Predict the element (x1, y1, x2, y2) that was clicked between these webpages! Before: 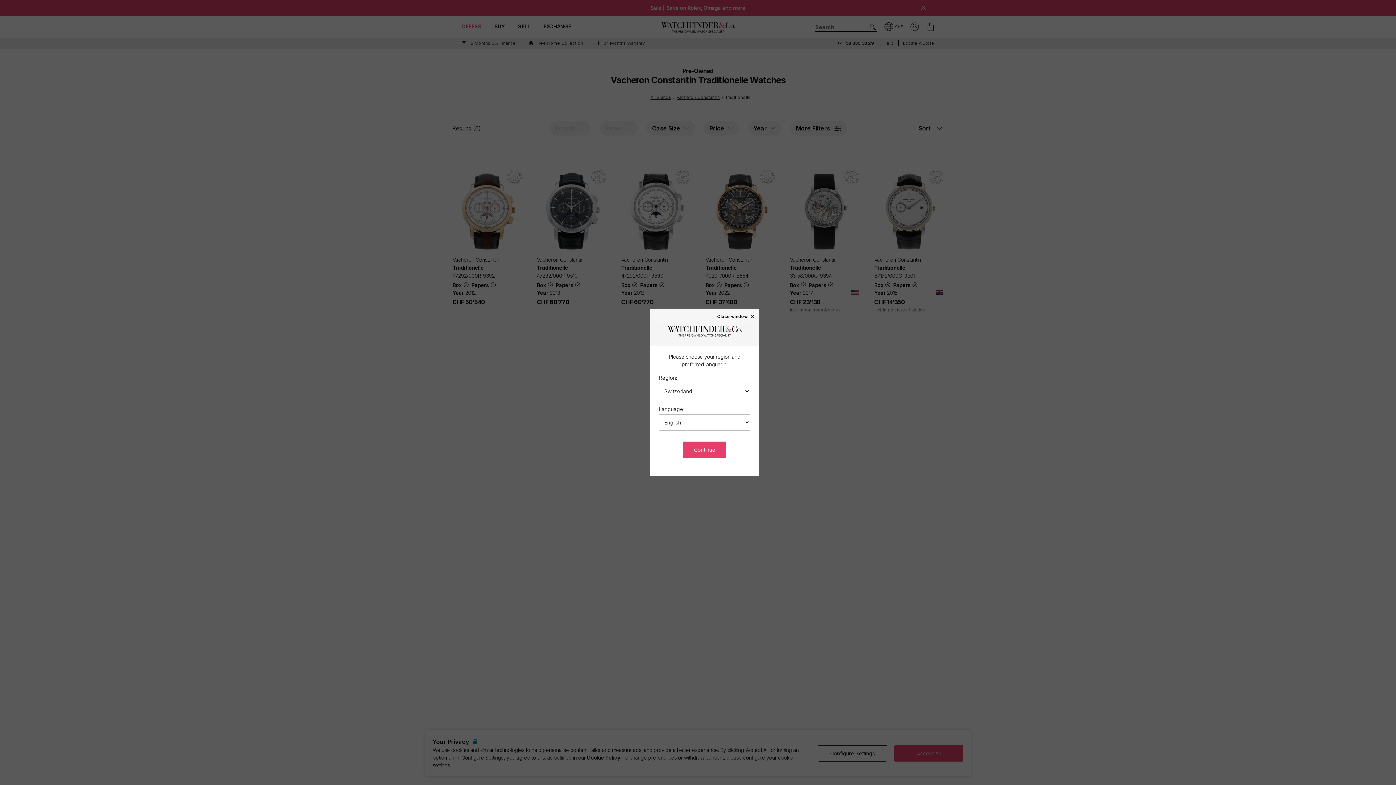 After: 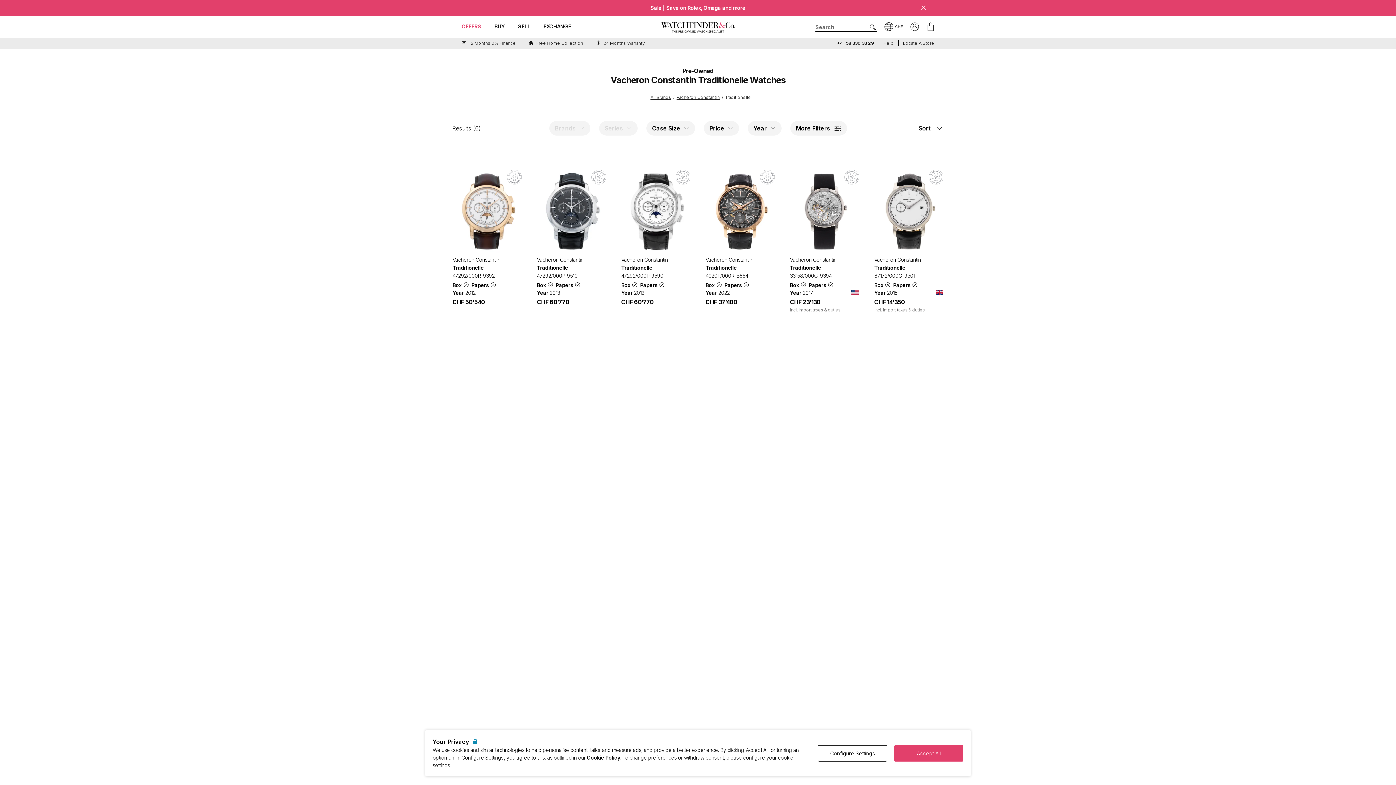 Action: label: Close window × bbox: (717, 313, 755, 318)